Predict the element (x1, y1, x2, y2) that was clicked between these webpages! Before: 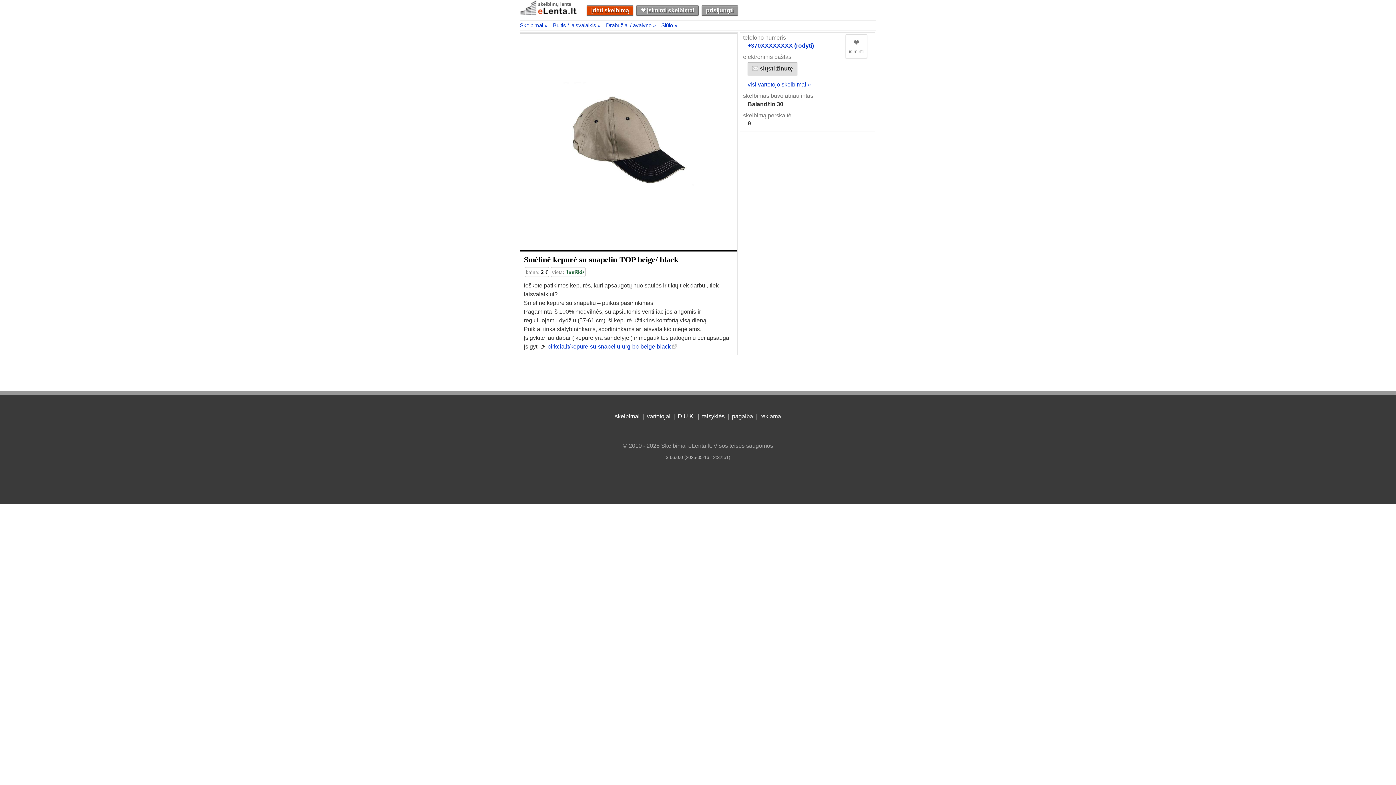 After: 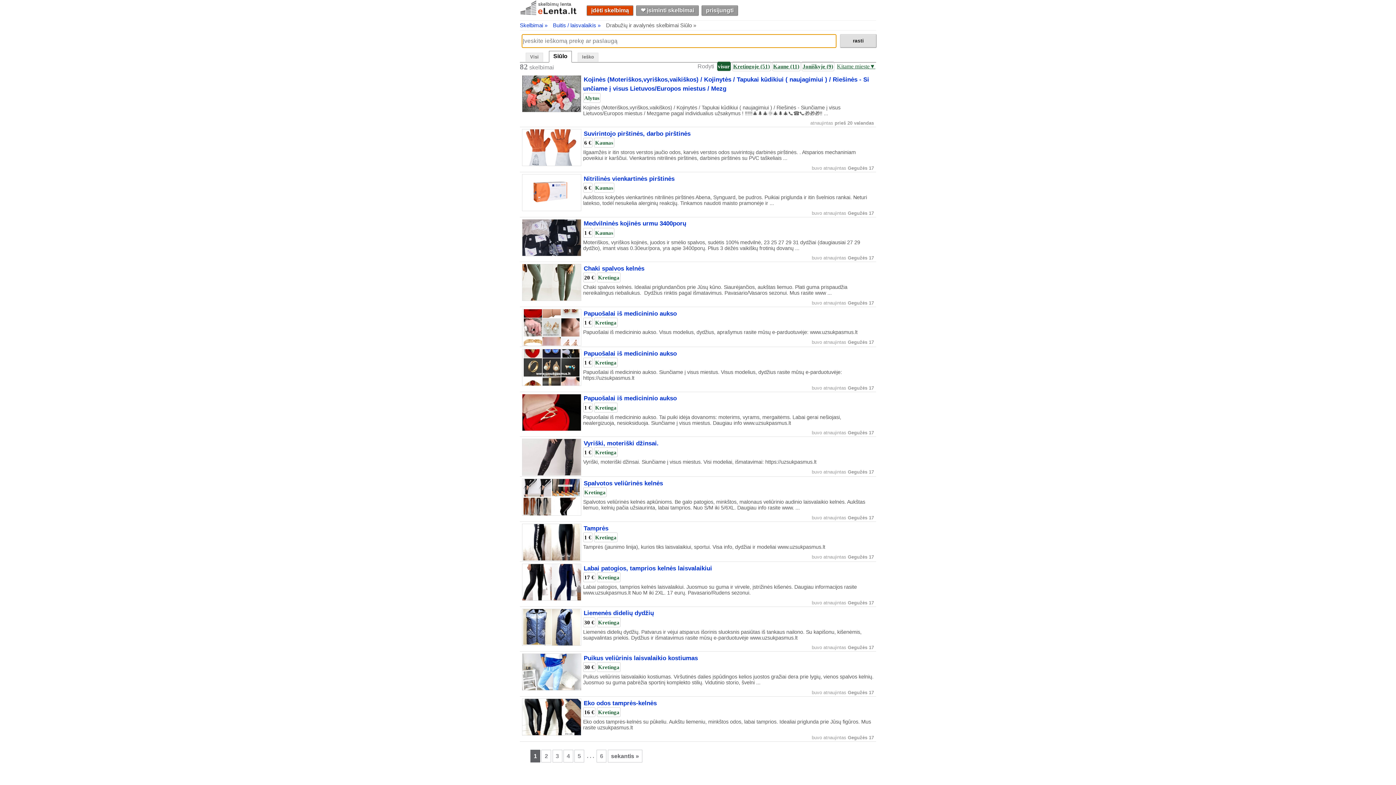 Action: bbox: (661, 22, 677, 28) label: Siūlo »